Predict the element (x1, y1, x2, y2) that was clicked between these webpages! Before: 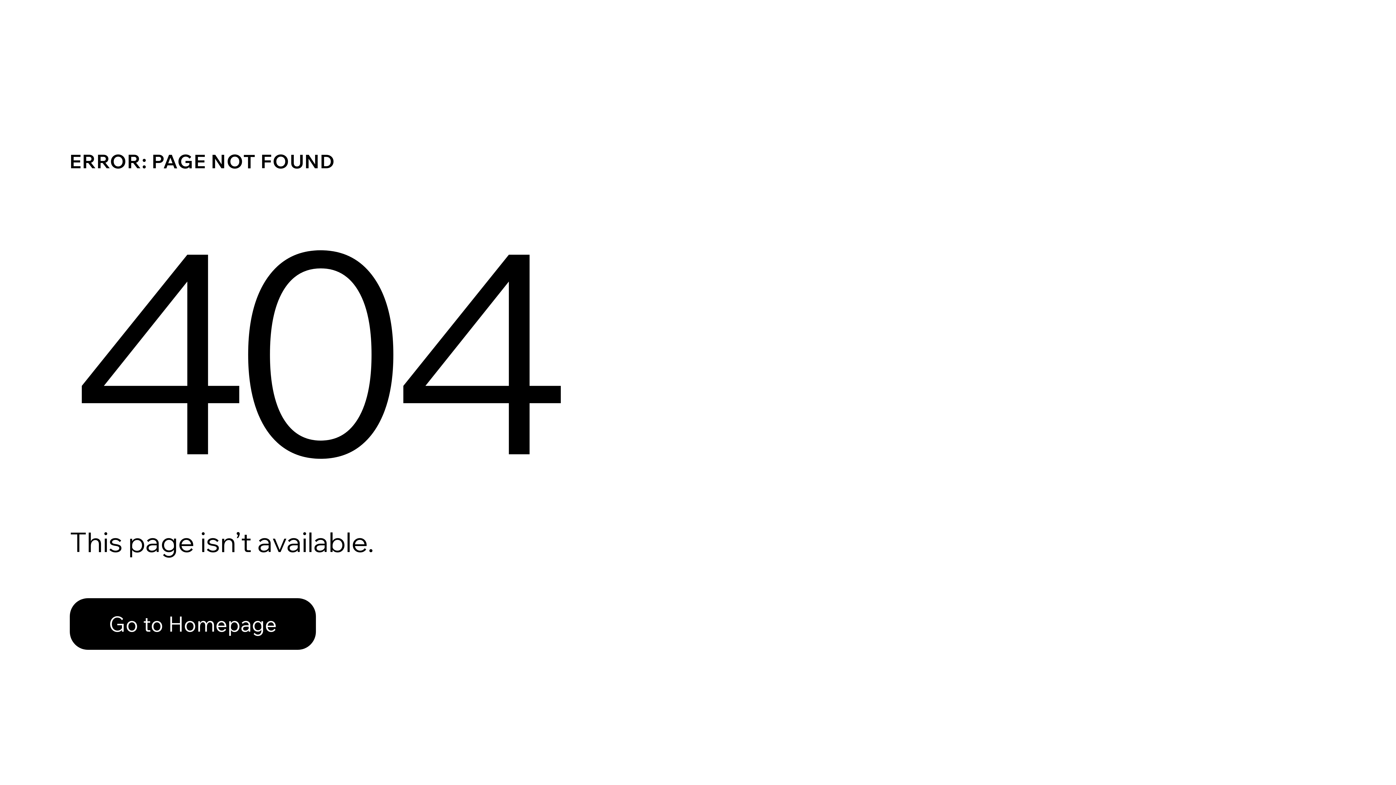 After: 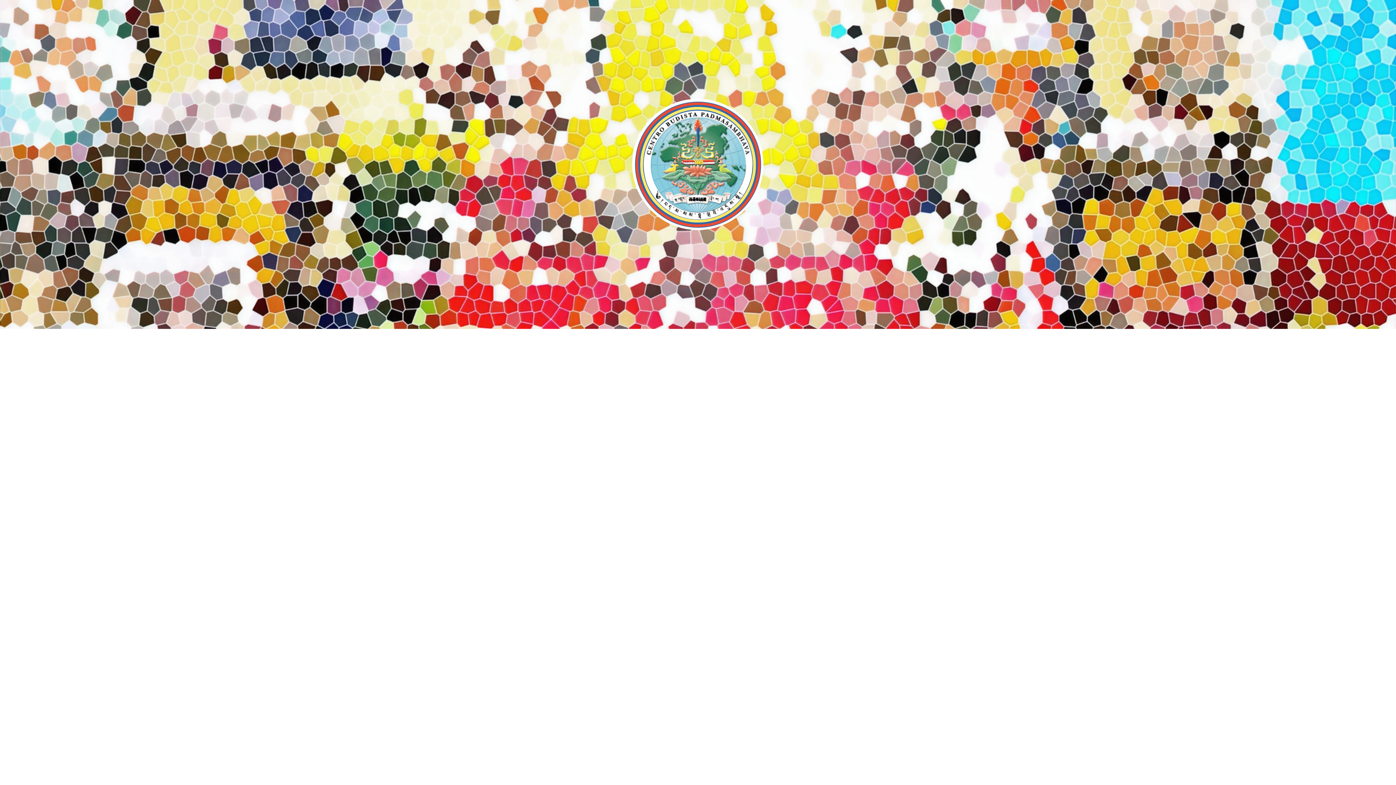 Action: bbox: (69, 582, 768, 659) label: Go to Homepage